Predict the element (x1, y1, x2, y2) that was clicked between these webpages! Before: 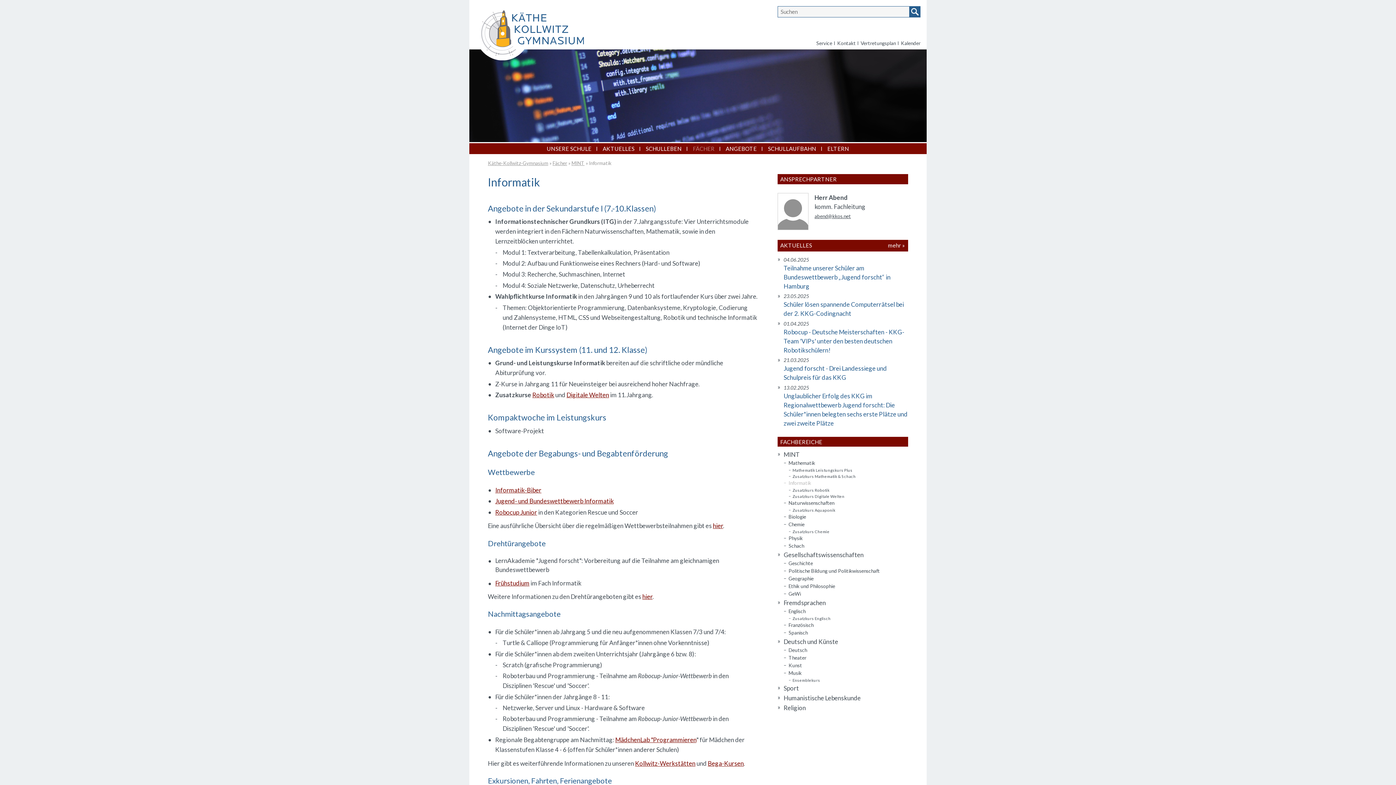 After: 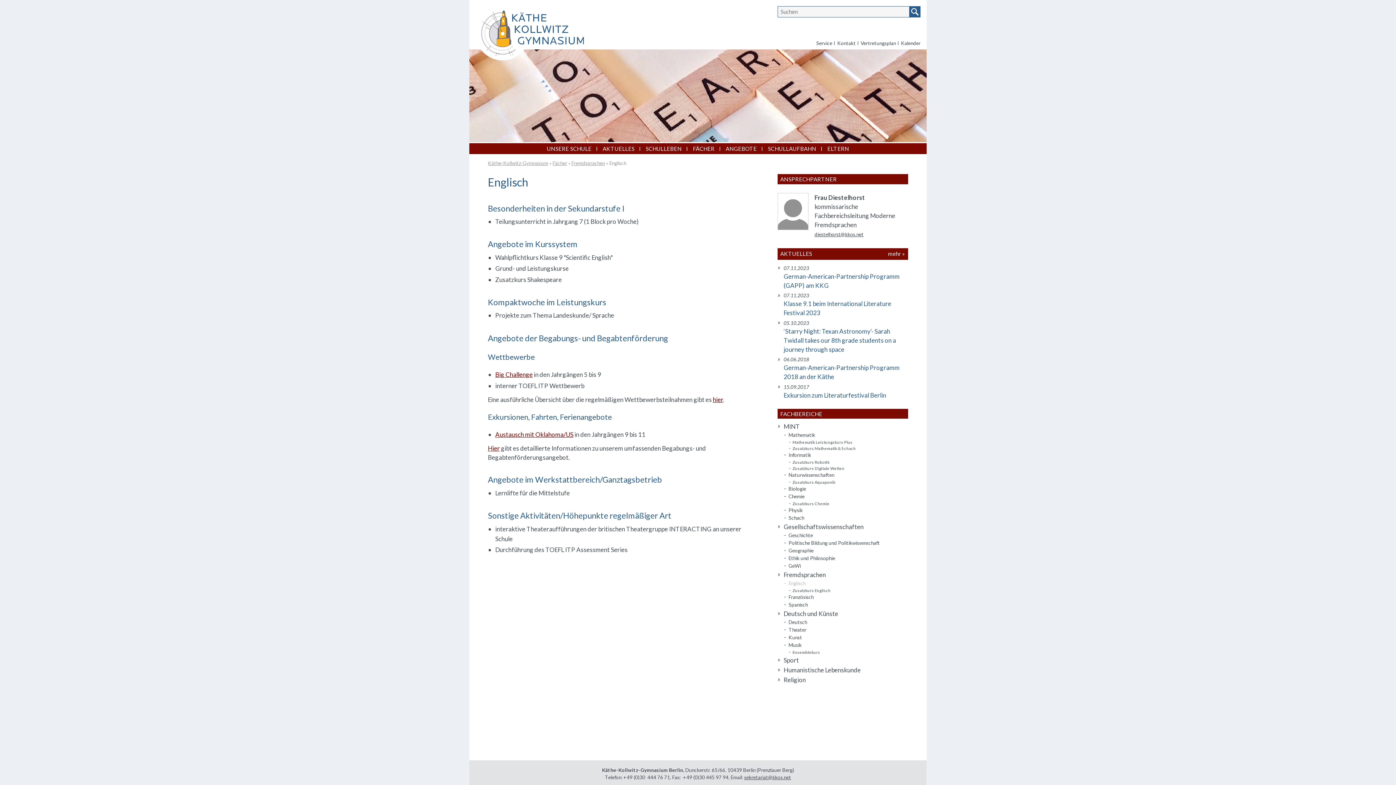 Action: label: Englisch bbox: (788, 608, 805, 614)